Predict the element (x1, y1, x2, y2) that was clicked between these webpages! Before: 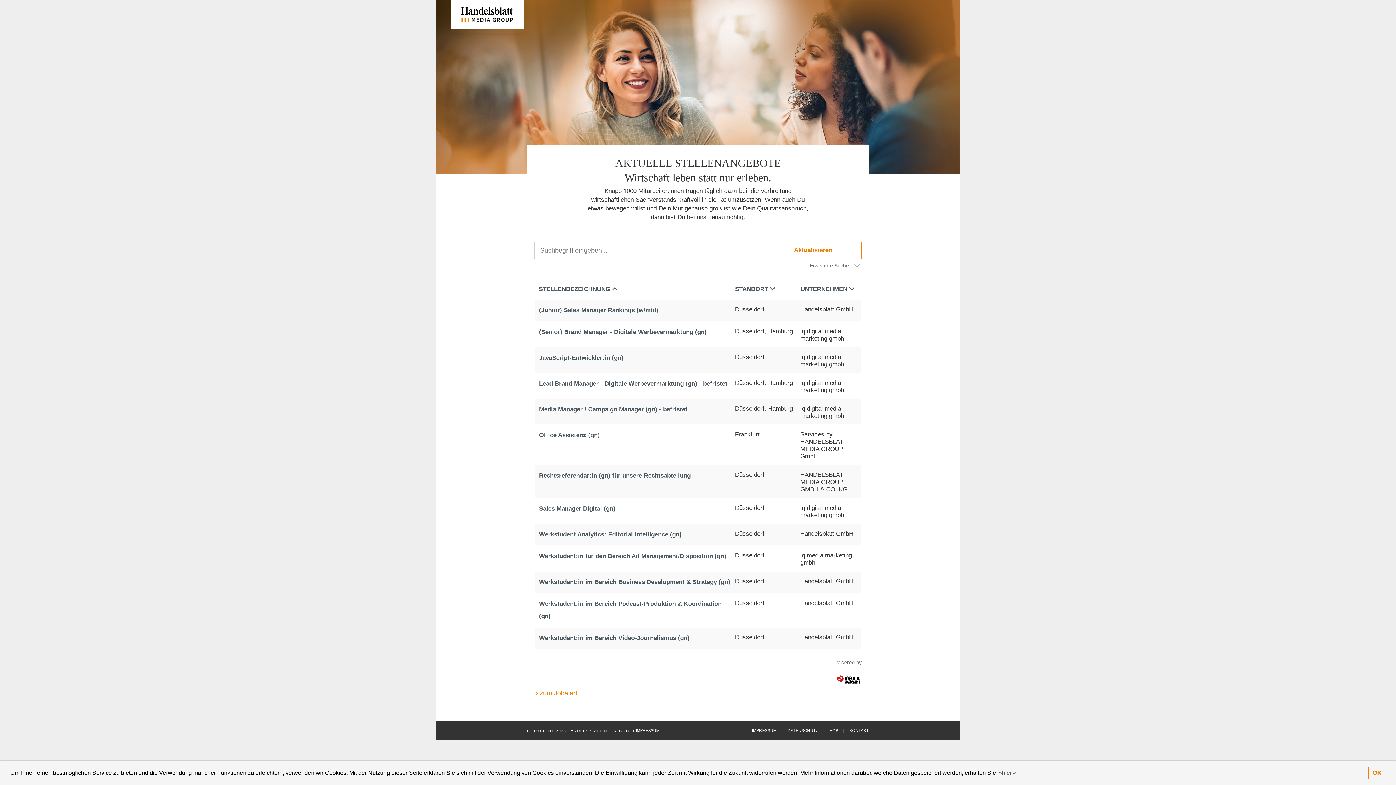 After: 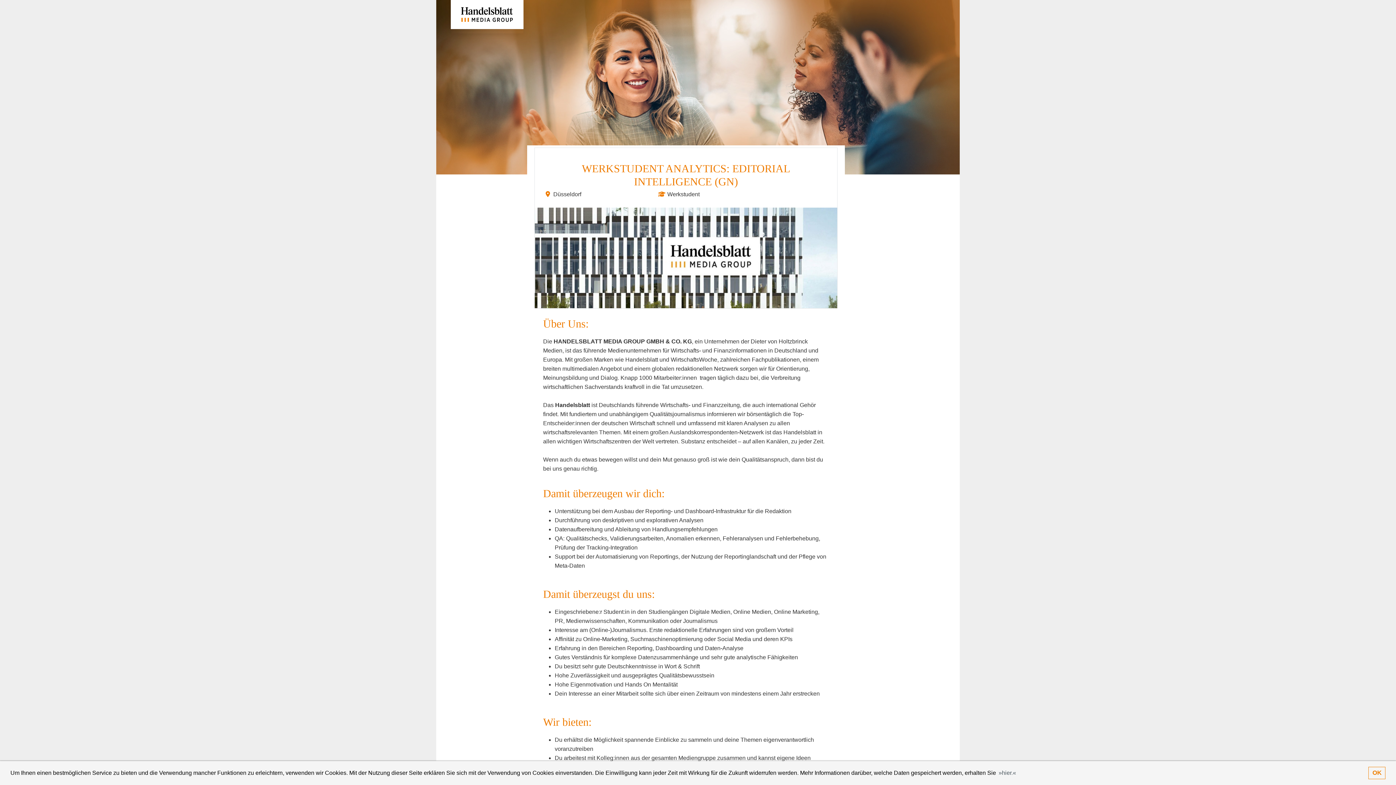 Action: label: Werkstudent Analytics: Editorial Intelligence (gn) bbox: (539, 531, 681, 538)